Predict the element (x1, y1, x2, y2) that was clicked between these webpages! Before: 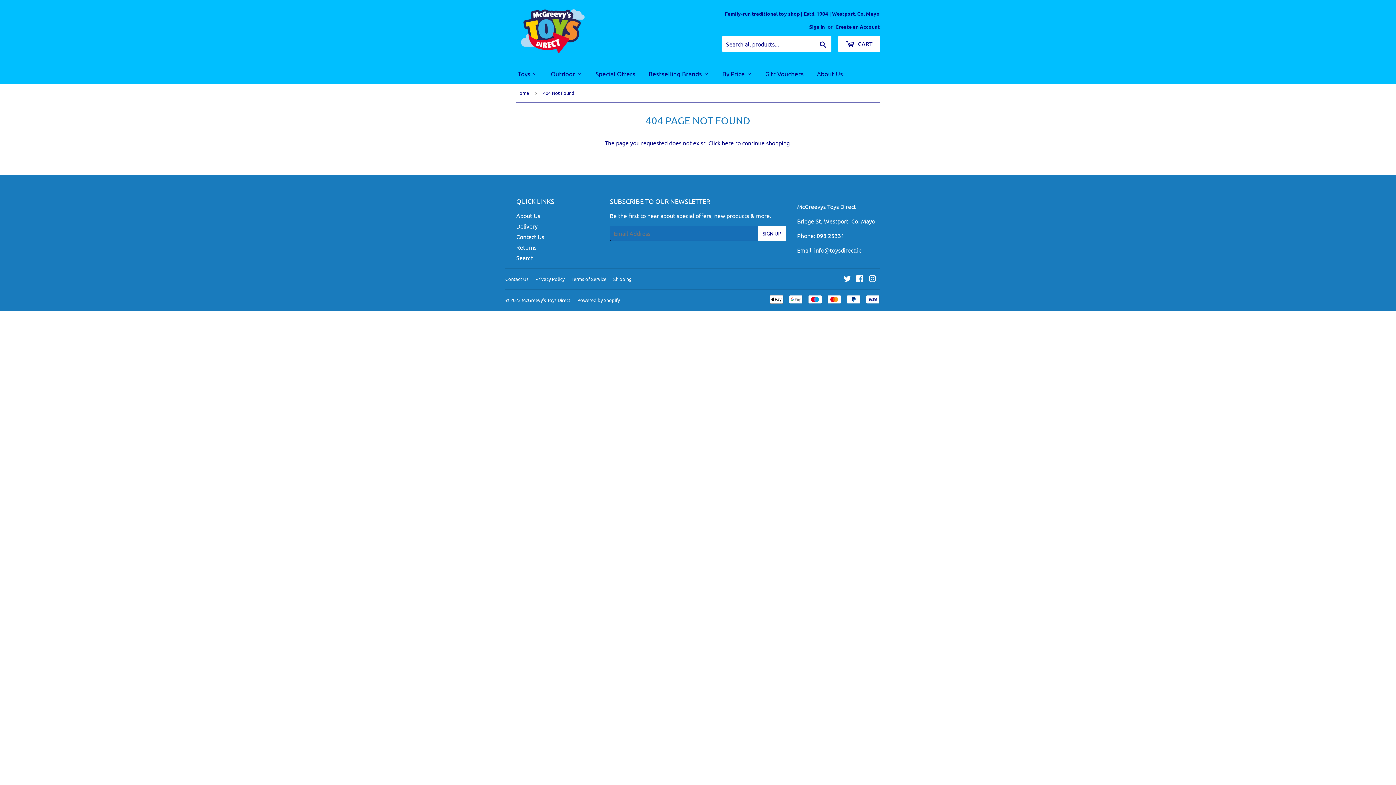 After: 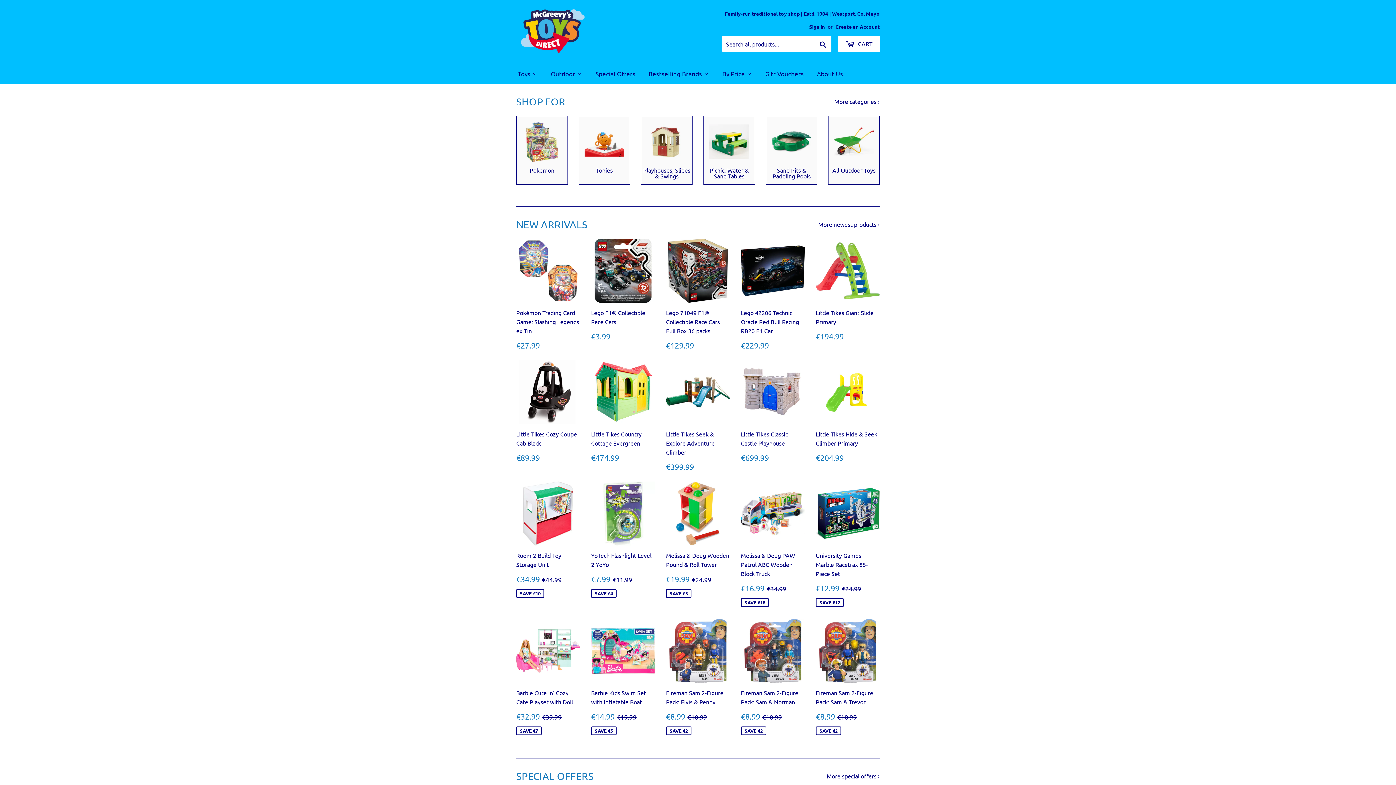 Action: label: McGreevy's Toys Direct bbox: (521, 297, 570, 303)